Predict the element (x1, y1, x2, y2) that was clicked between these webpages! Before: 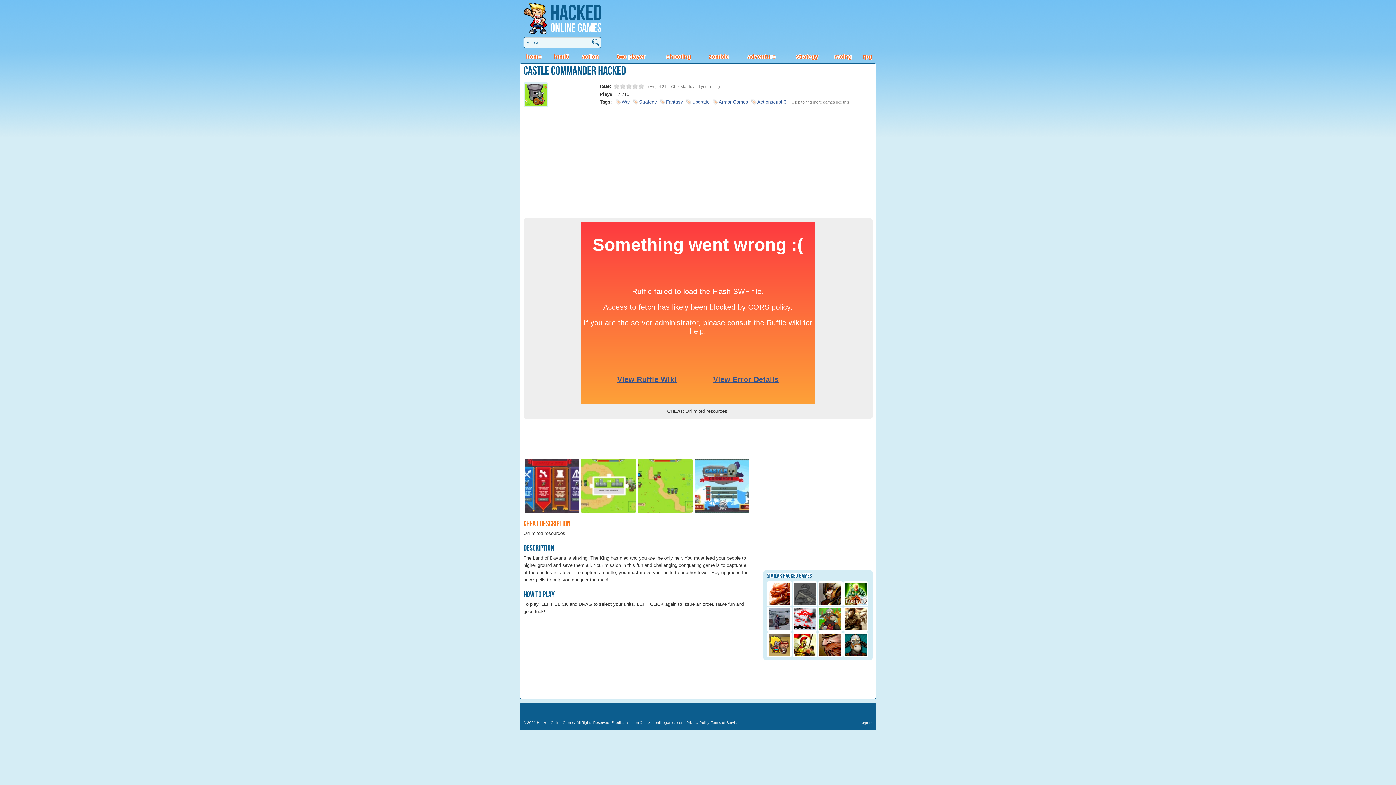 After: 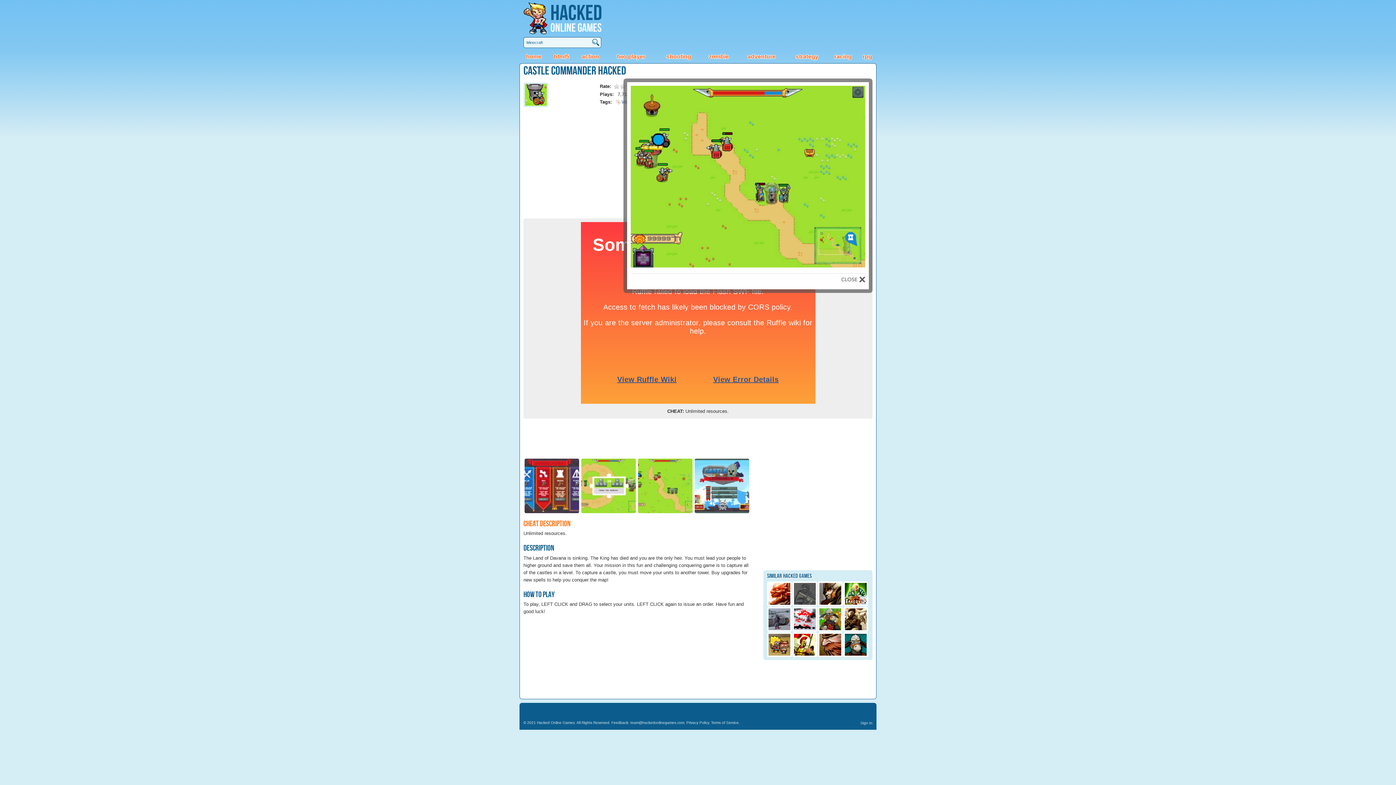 Action: bbox: (637, 510, 693, 515)